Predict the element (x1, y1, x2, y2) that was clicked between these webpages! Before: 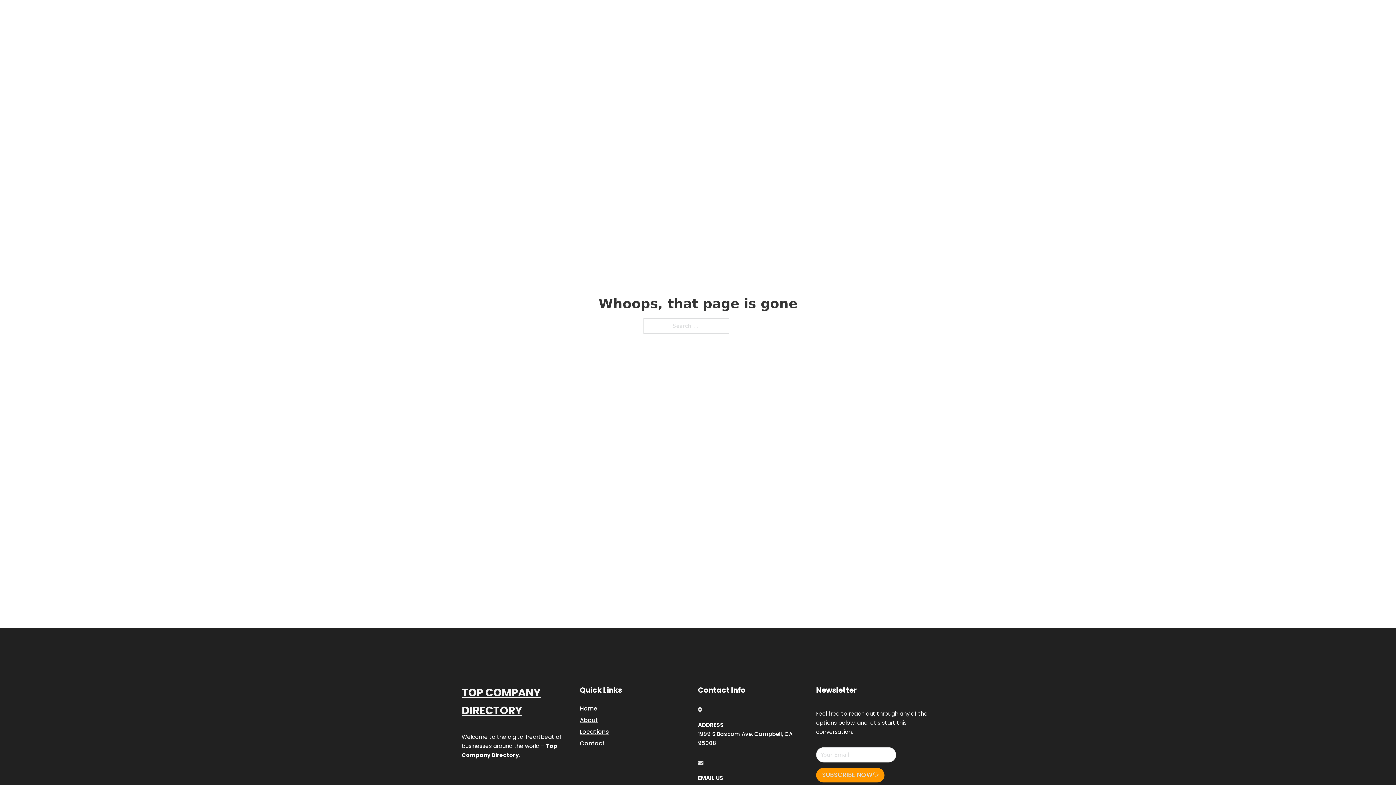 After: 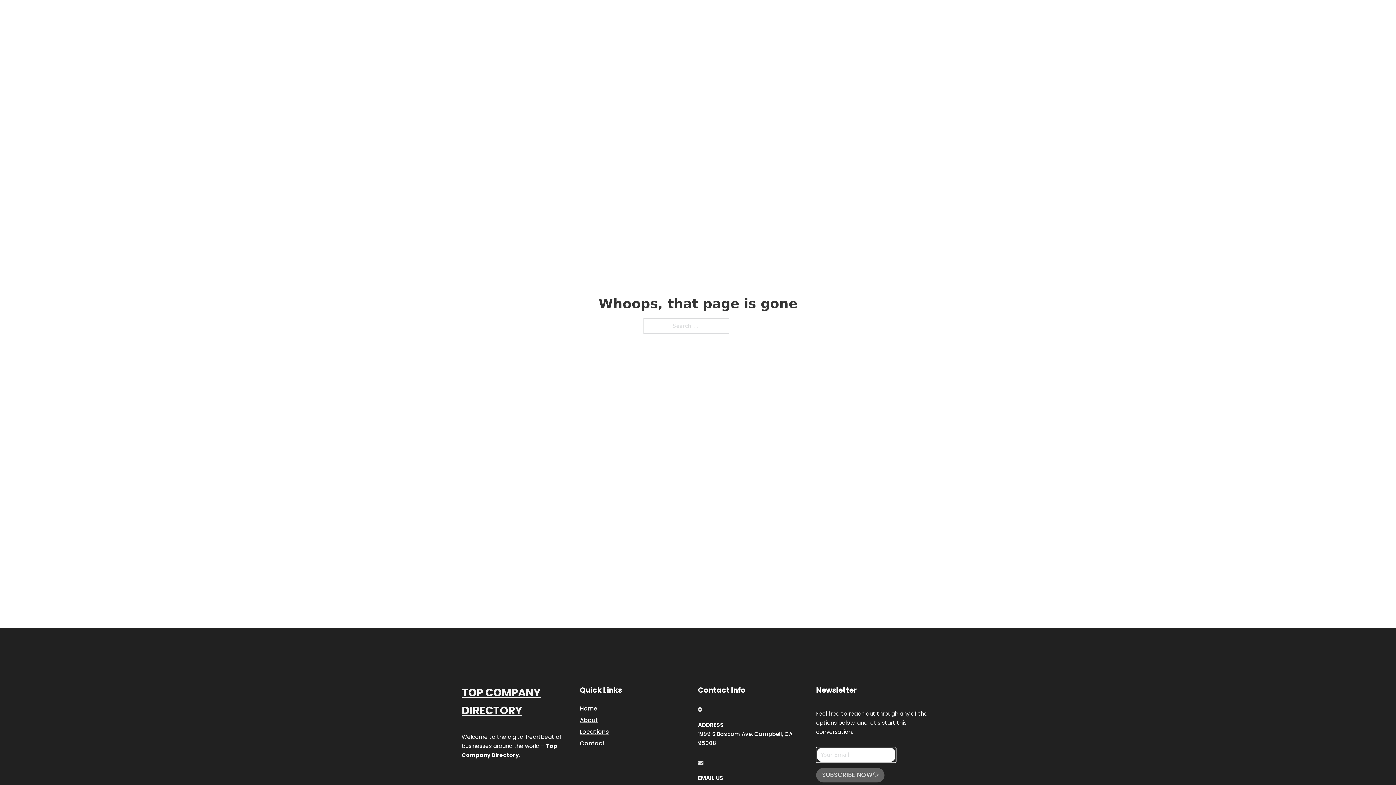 Action: bbox: (816, 768, 884, 782) label: SUBSCRIBE NOW